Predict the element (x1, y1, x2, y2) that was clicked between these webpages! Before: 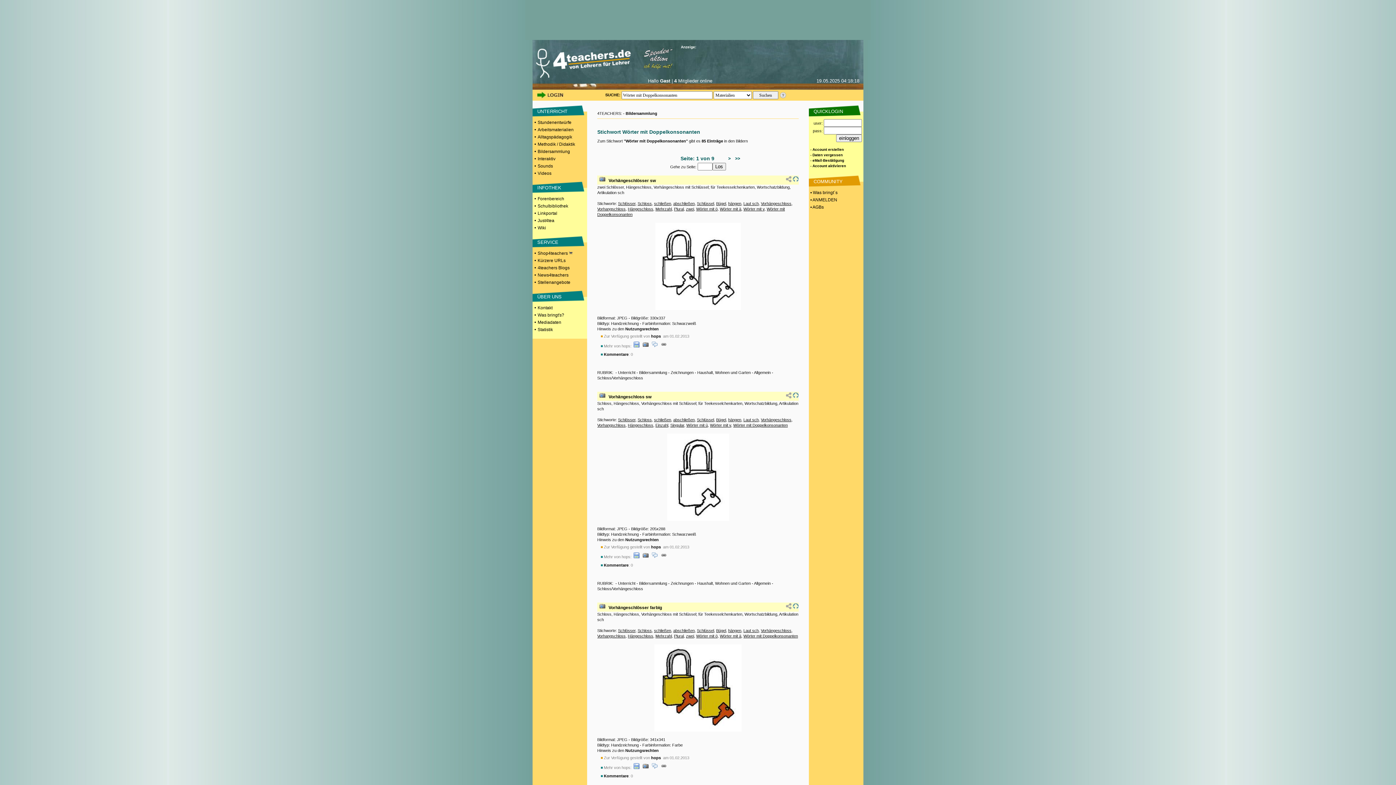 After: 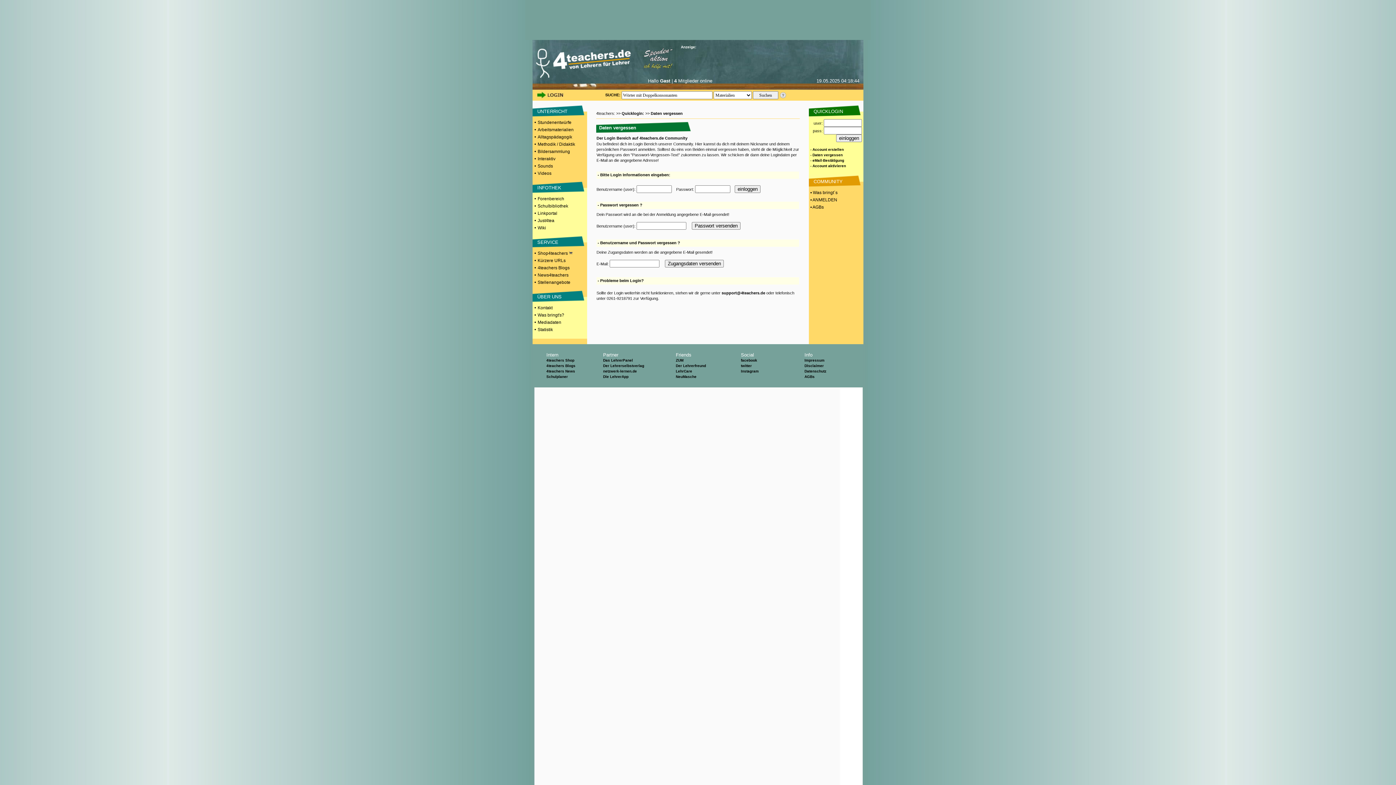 Action: bbox: (536, 95, 565, 99)